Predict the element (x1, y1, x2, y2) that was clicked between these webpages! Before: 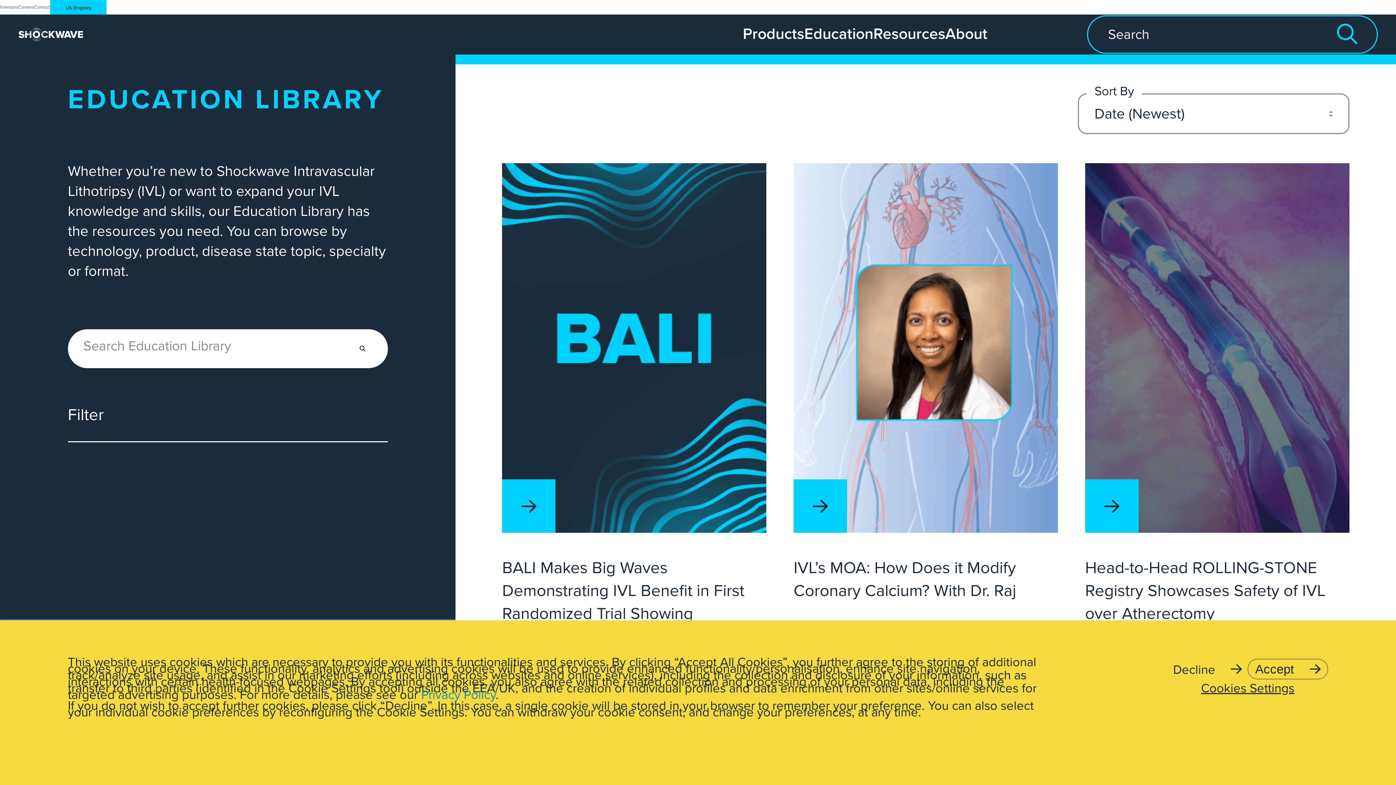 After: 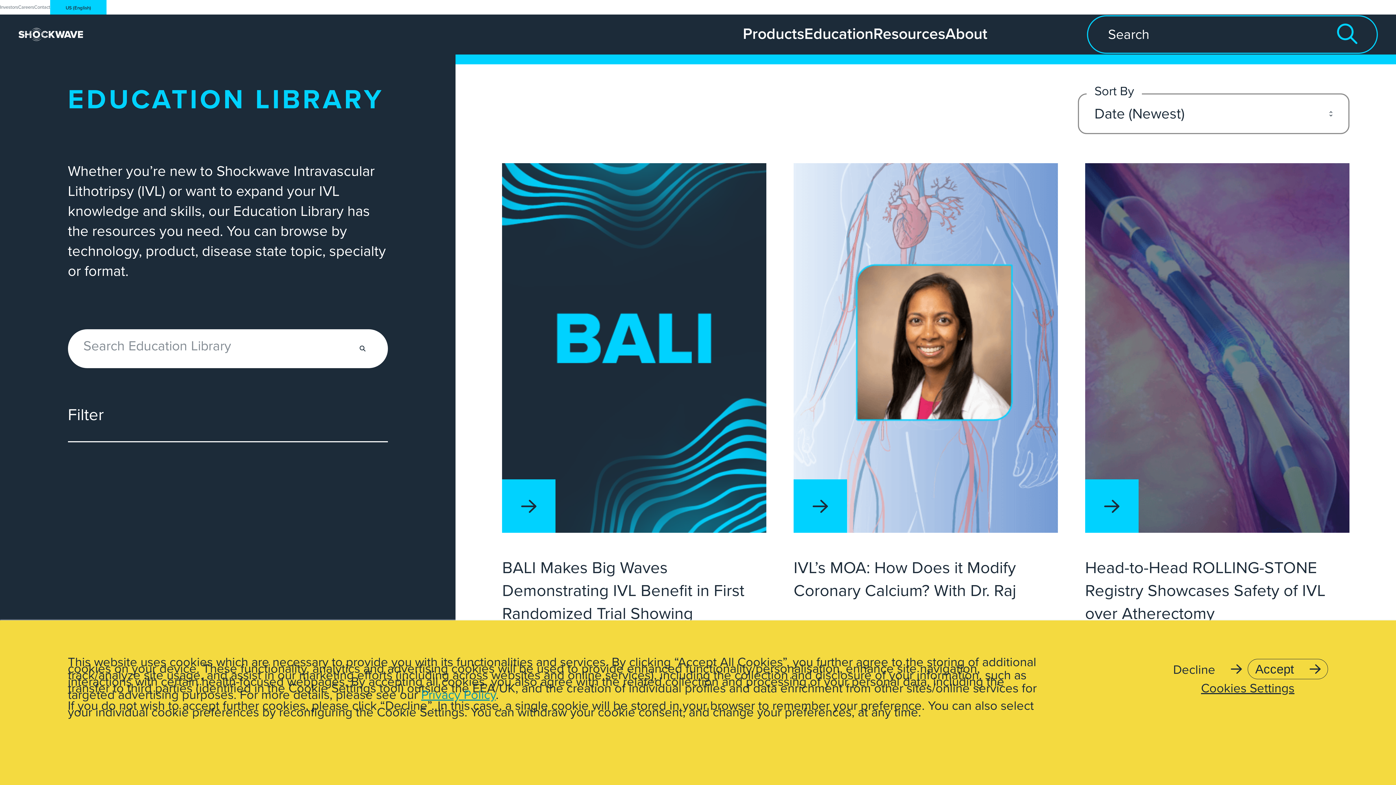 Action: label: Privacy Policy bbox: (421, 685, 495, 704)